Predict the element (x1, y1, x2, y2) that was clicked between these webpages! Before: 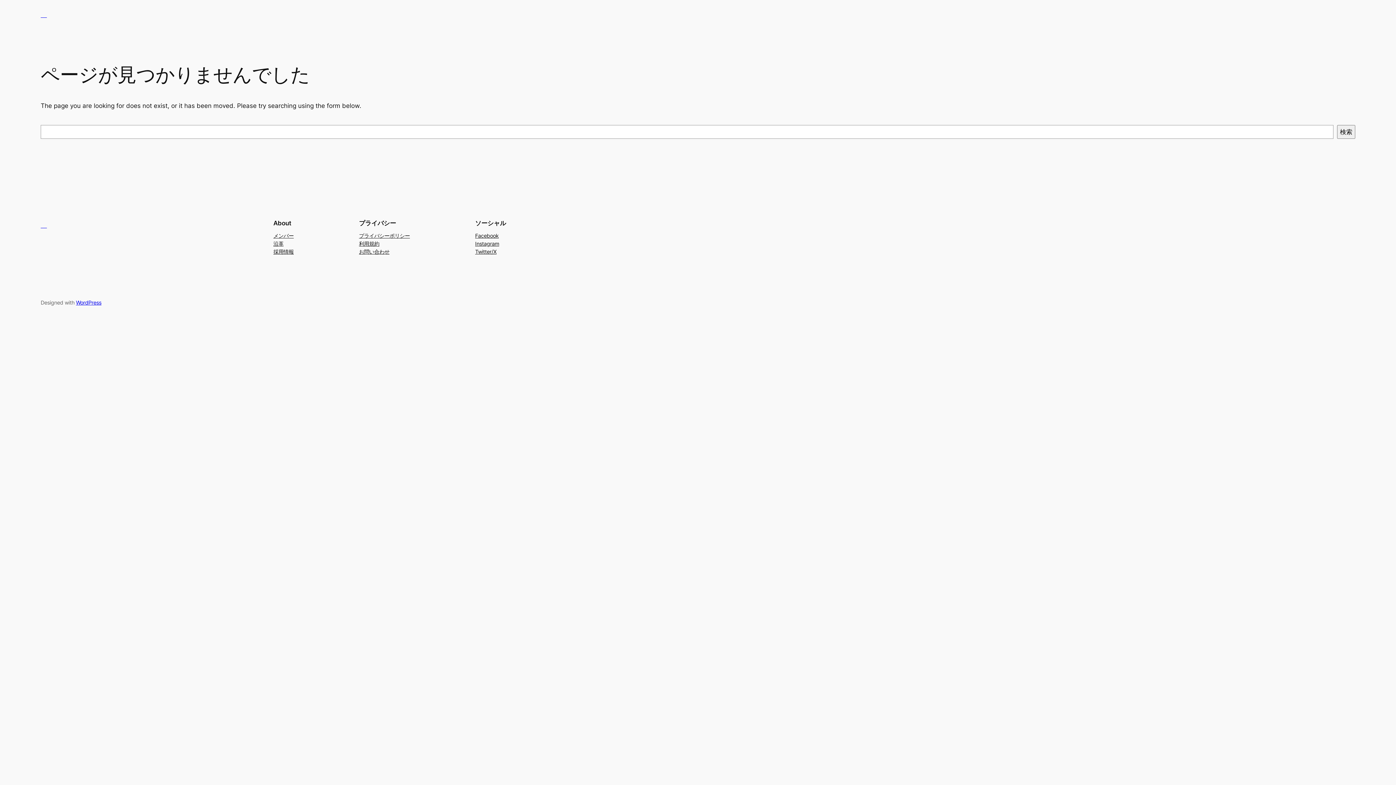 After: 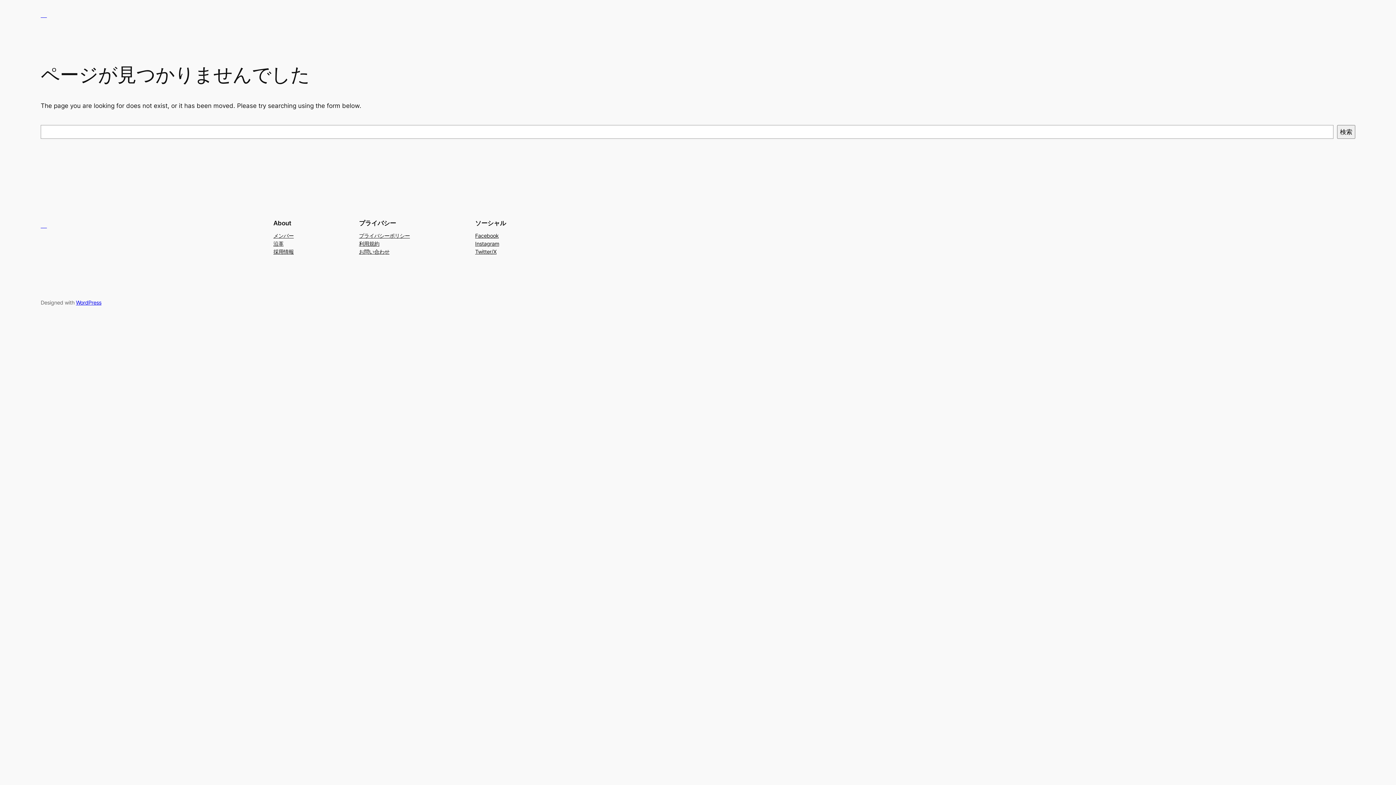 Action: bbox: (273, 247, 293, 255) label: 採用情報